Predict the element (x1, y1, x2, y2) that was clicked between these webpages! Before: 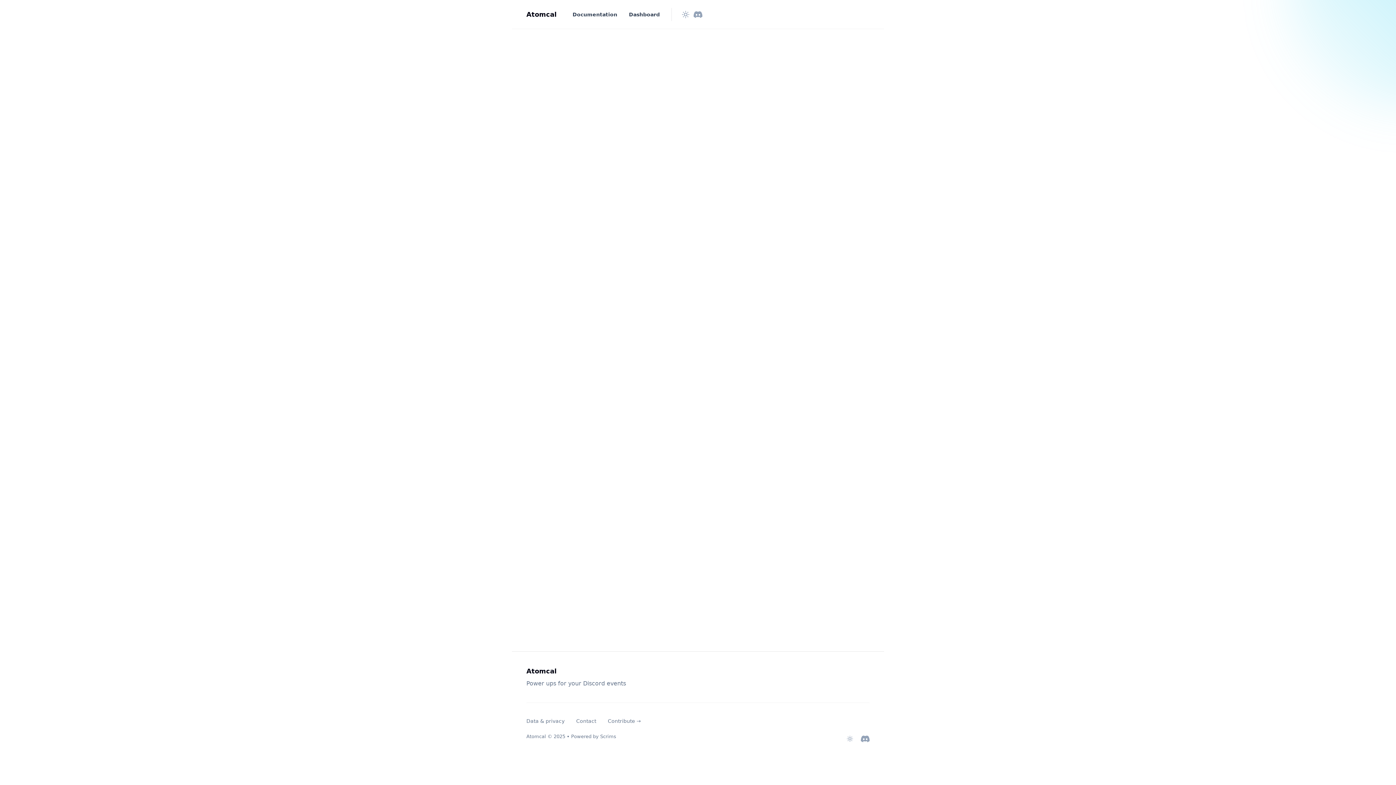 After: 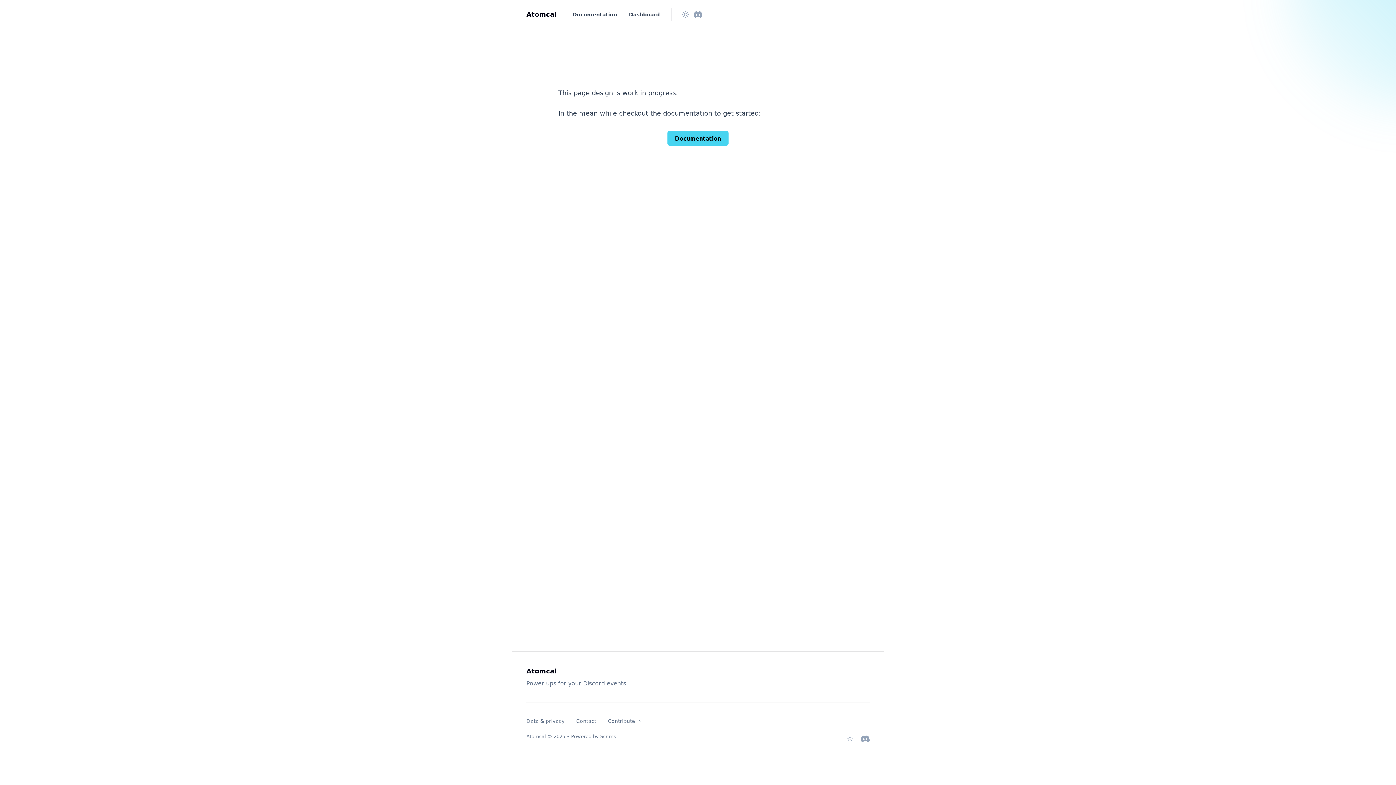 Action: label: Contact bbox: (576, 717, 596, 725)